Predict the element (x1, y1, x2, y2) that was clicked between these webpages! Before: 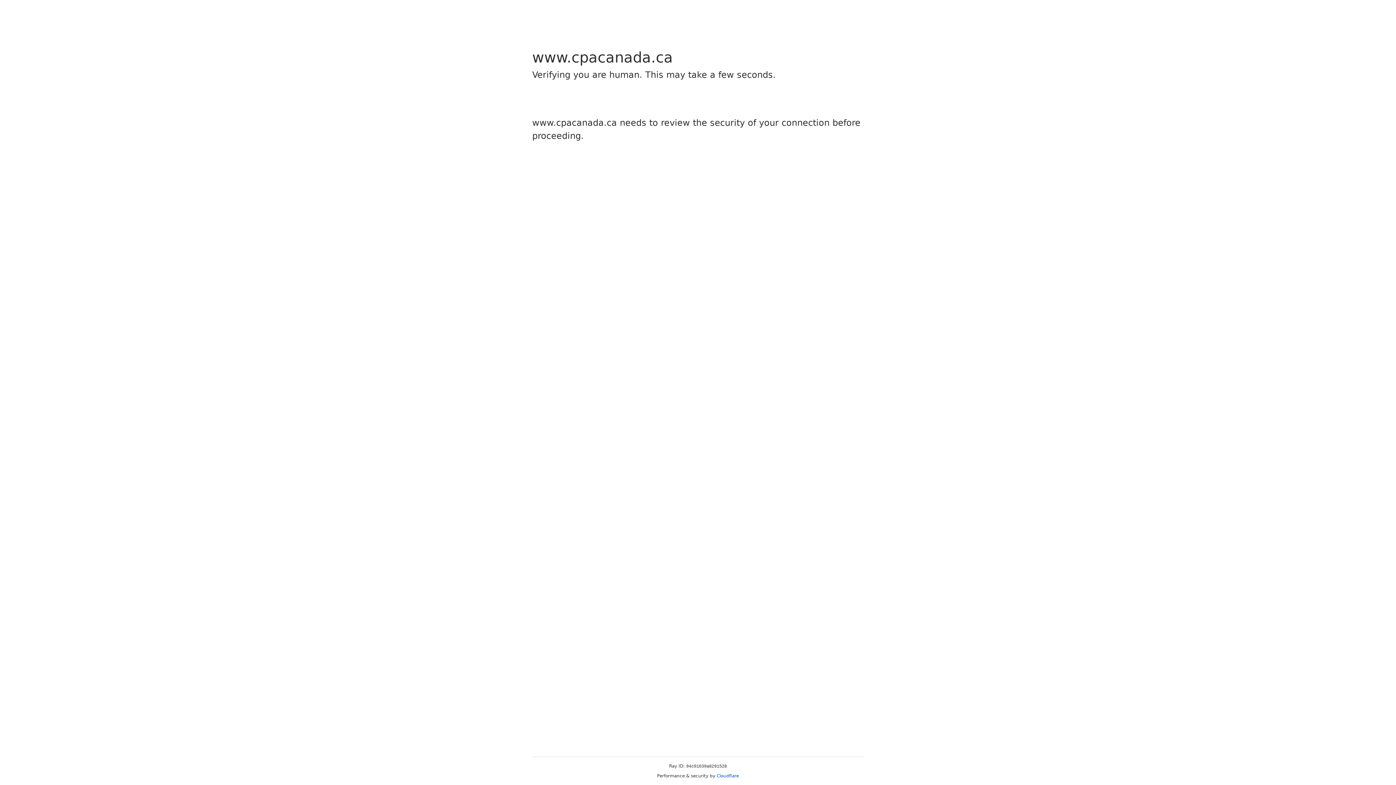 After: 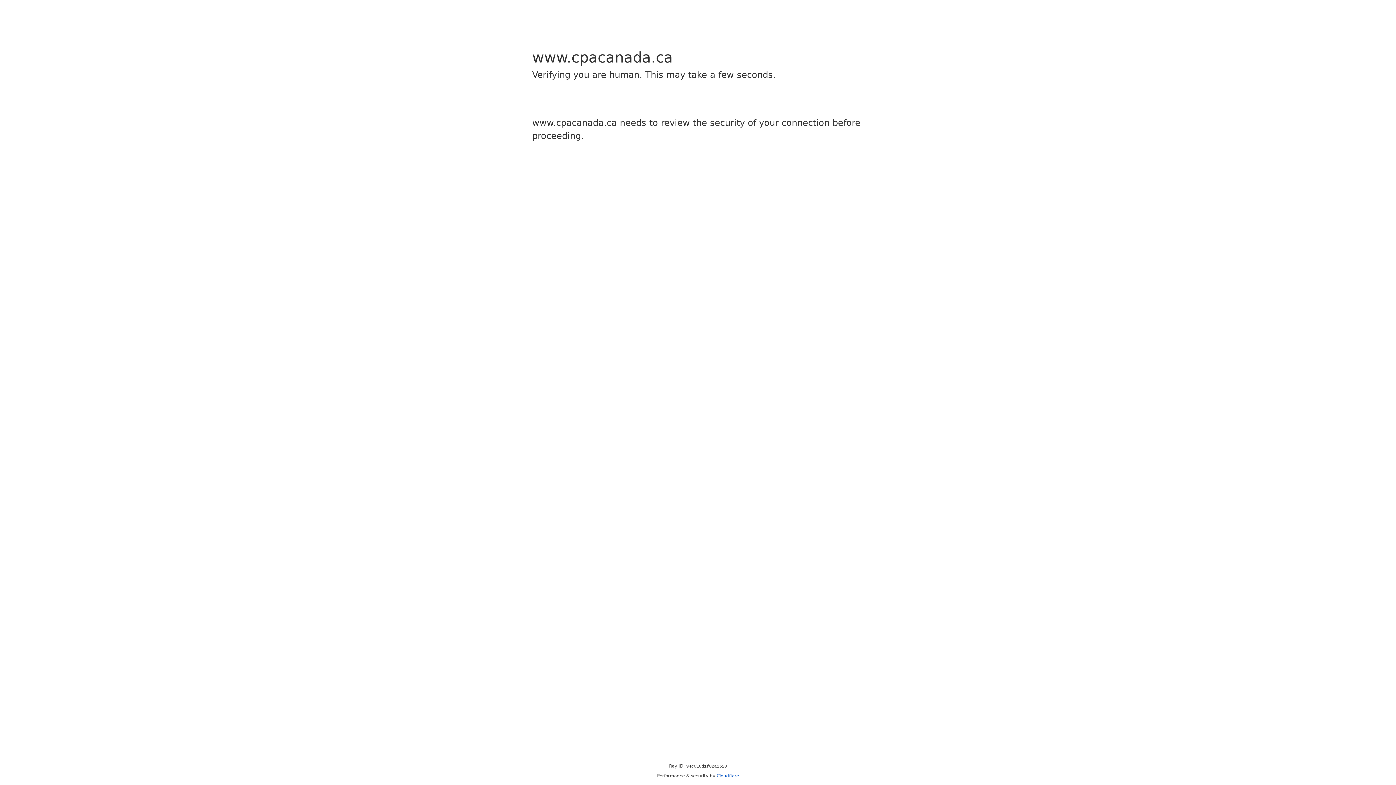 Action: label: Cloudflare bbox: (716, 773, 739, 778)